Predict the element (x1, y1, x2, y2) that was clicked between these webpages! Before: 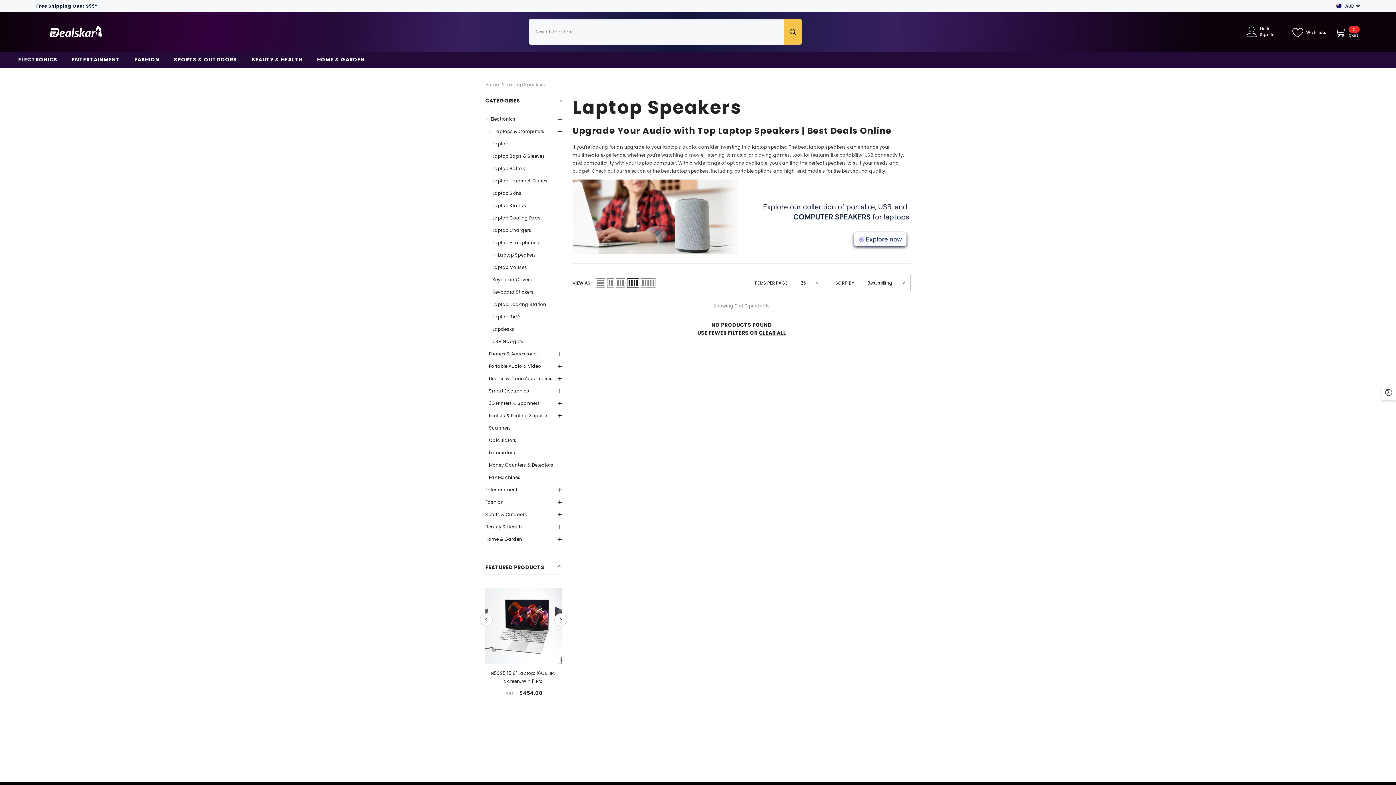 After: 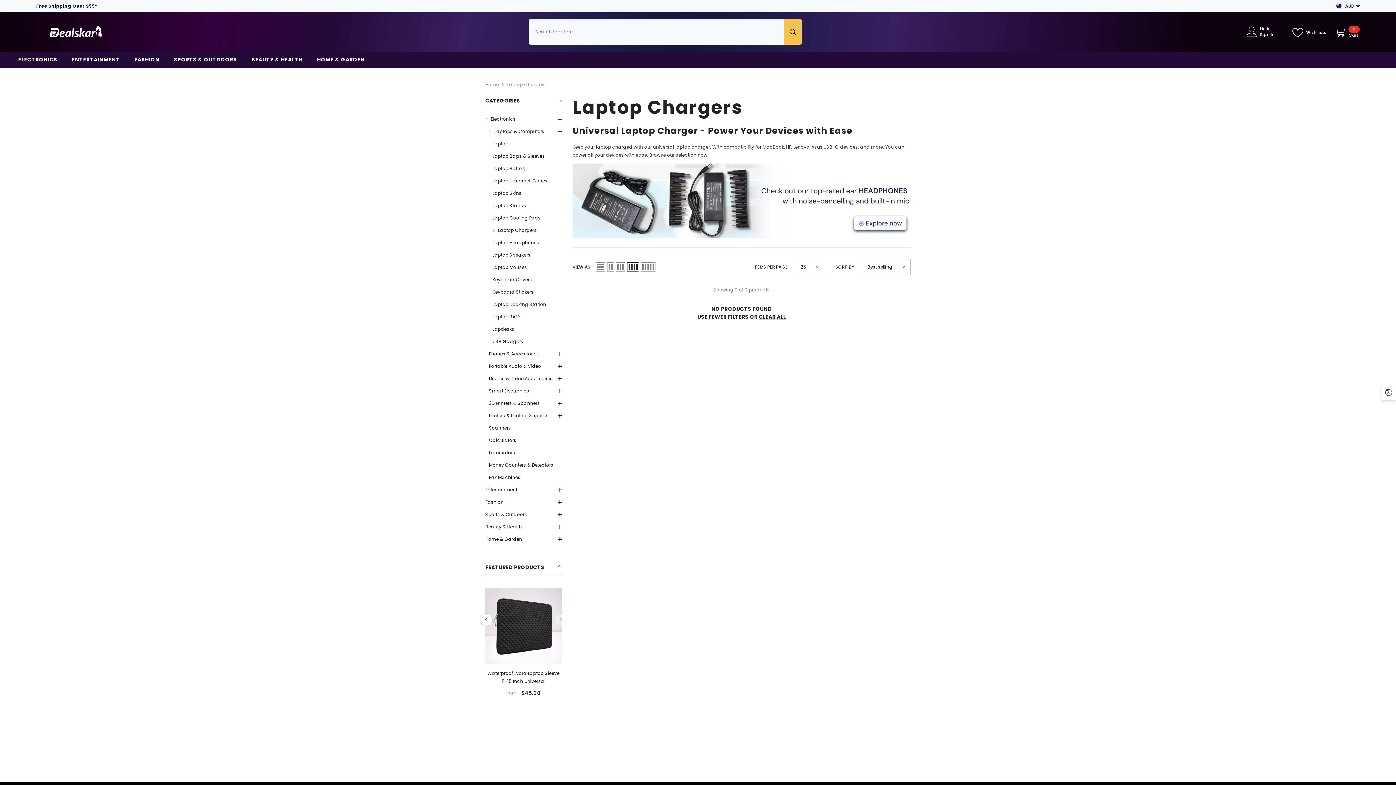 Action: bbox: (492, 224, 531, 236) label: link